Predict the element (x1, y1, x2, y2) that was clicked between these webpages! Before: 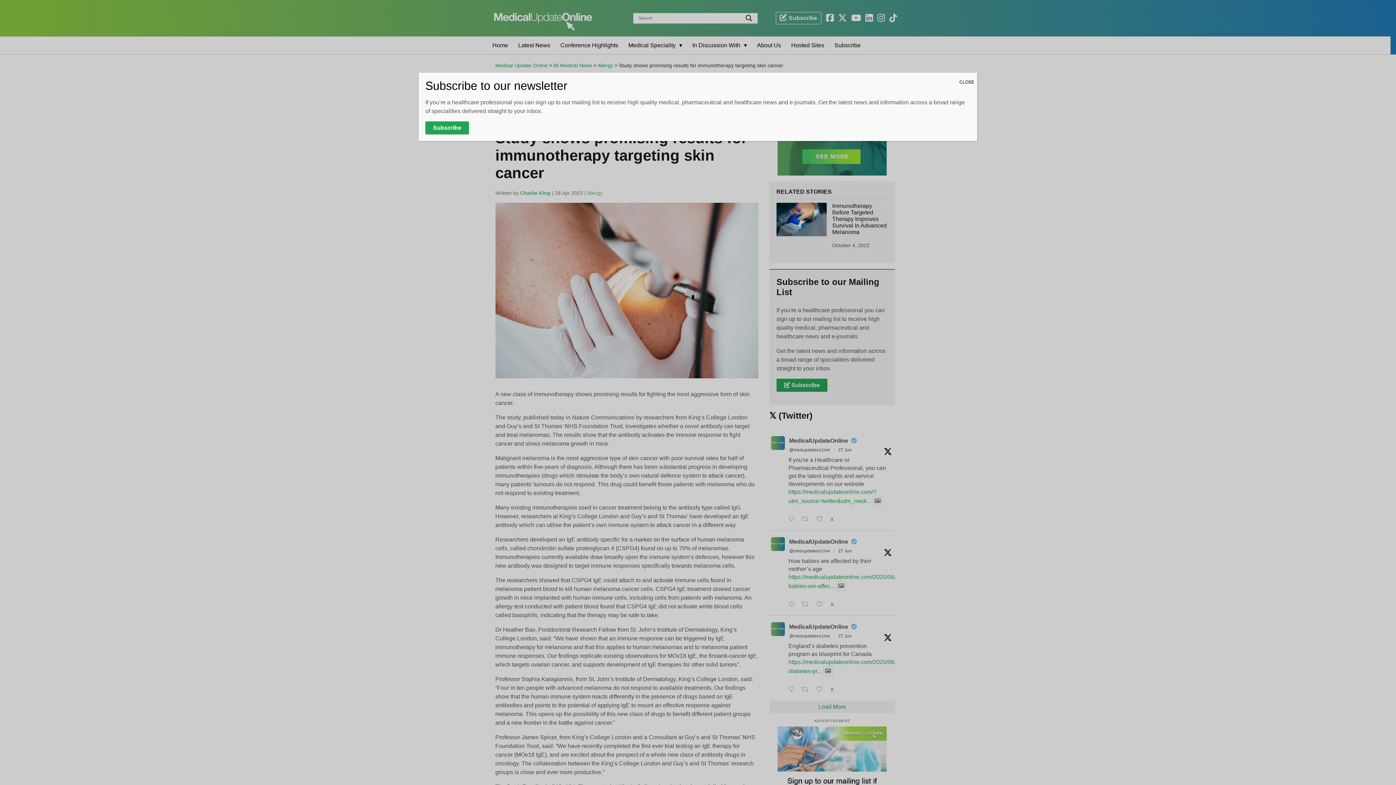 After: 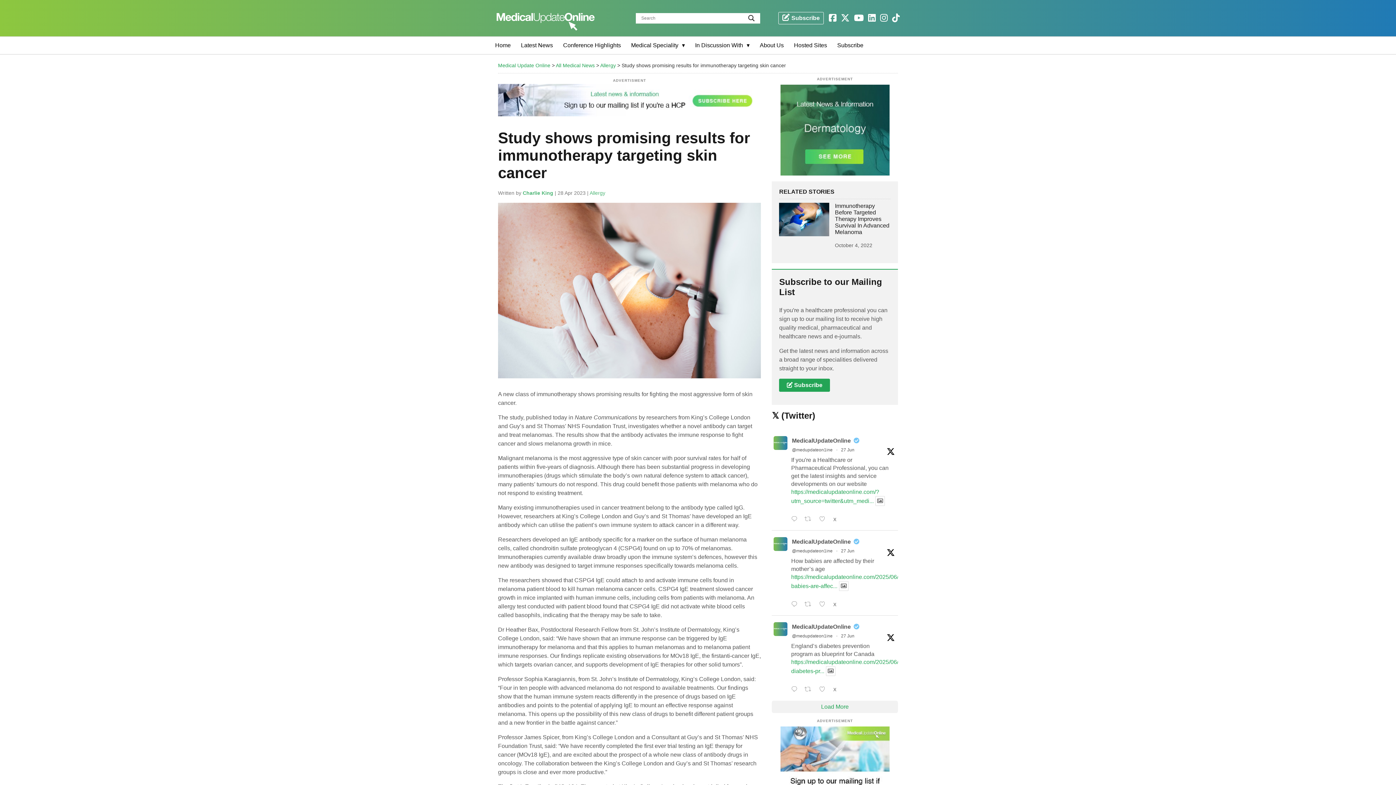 Action: label: Close bbox: (956, 72, 977, 91)